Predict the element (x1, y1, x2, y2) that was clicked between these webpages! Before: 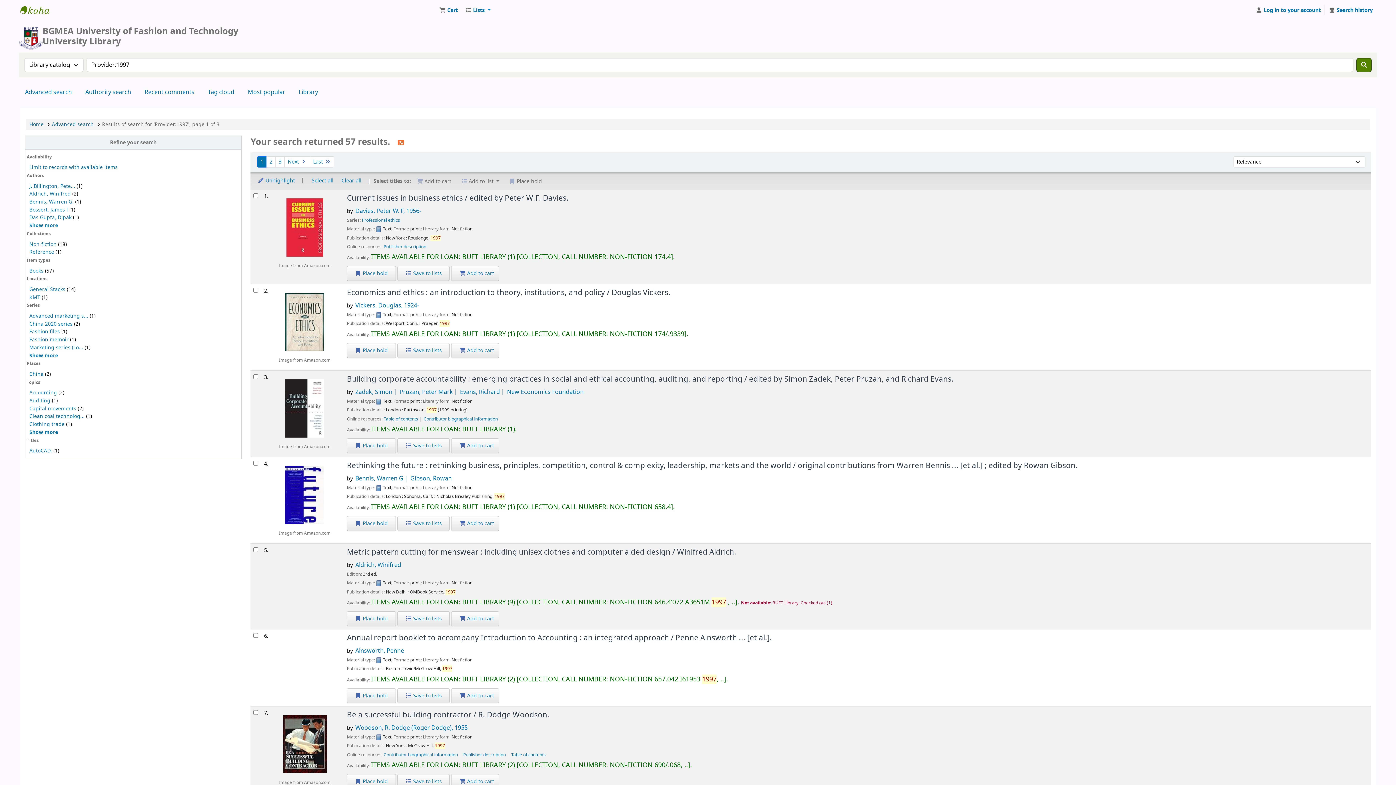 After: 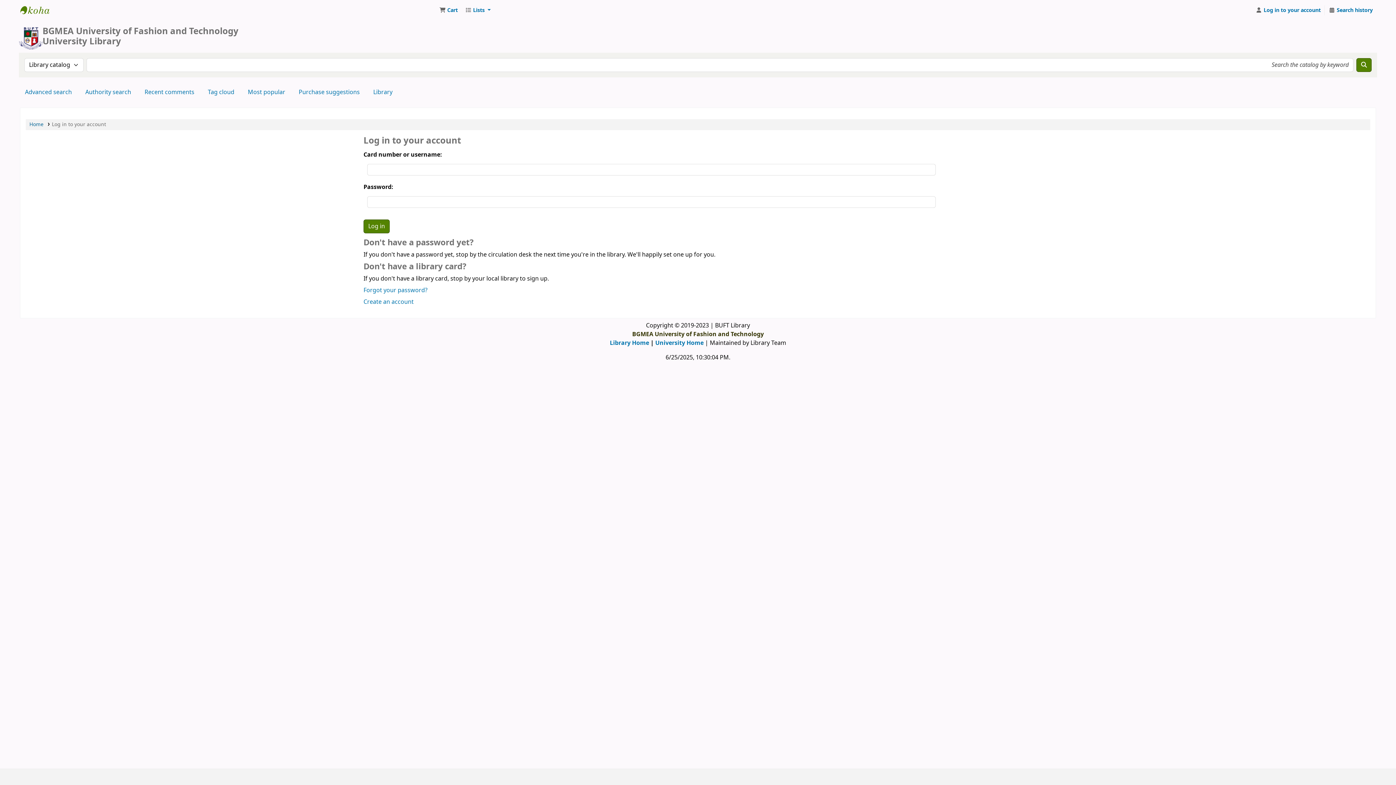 Action: bbox: (351, 690, 391, 701) label: Place a hold on Annual report booklet to accompany Introduction to Accounting :